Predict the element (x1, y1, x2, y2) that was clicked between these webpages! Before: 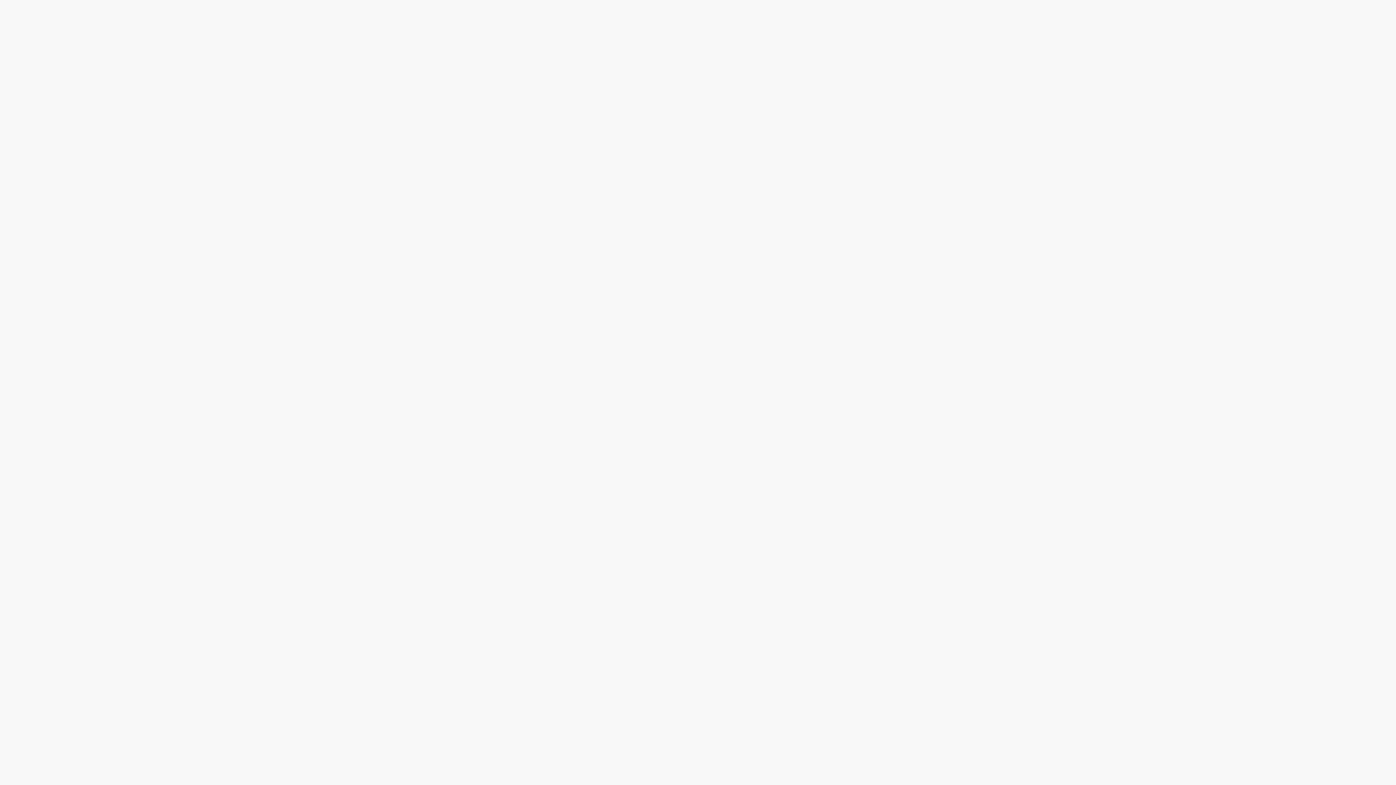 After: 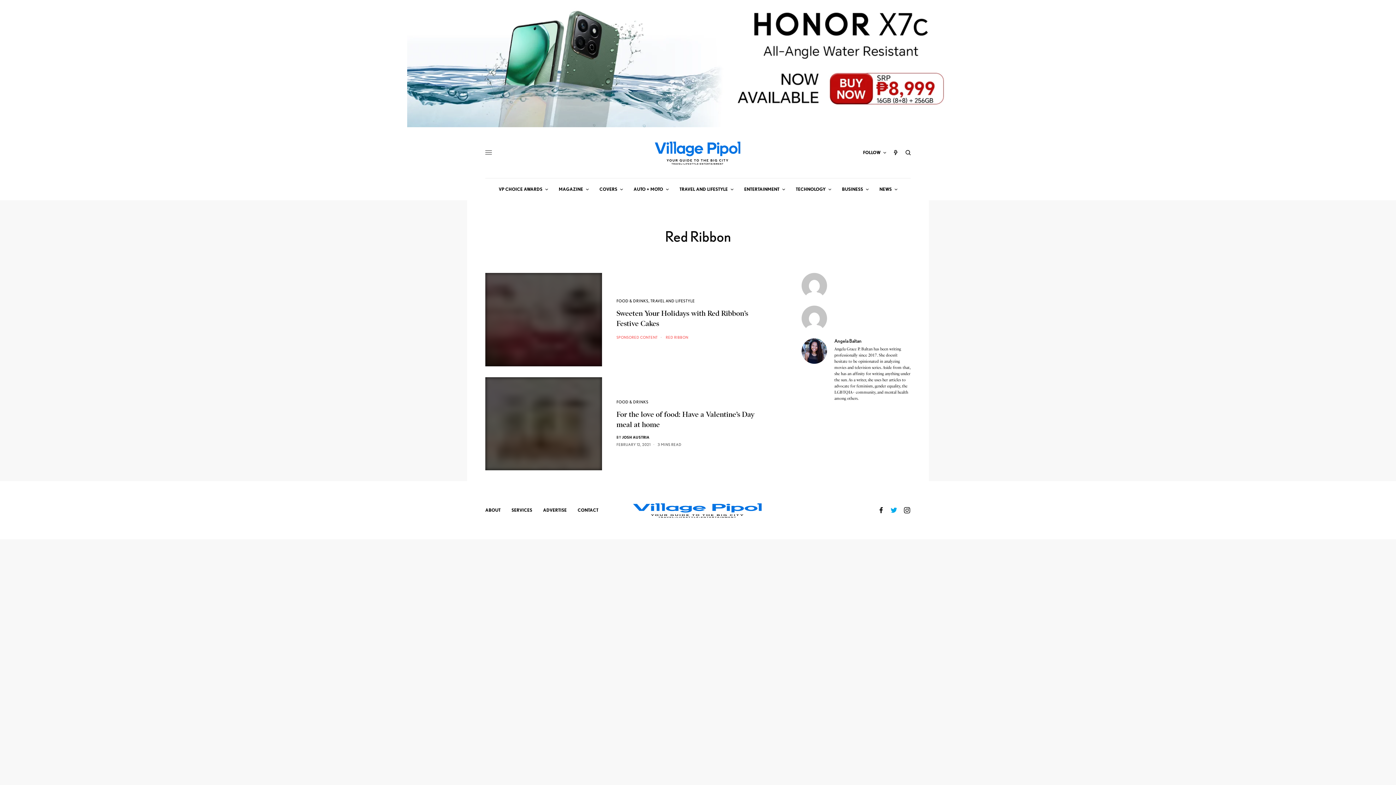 Action: bbox: (890, 506, 897, 514)